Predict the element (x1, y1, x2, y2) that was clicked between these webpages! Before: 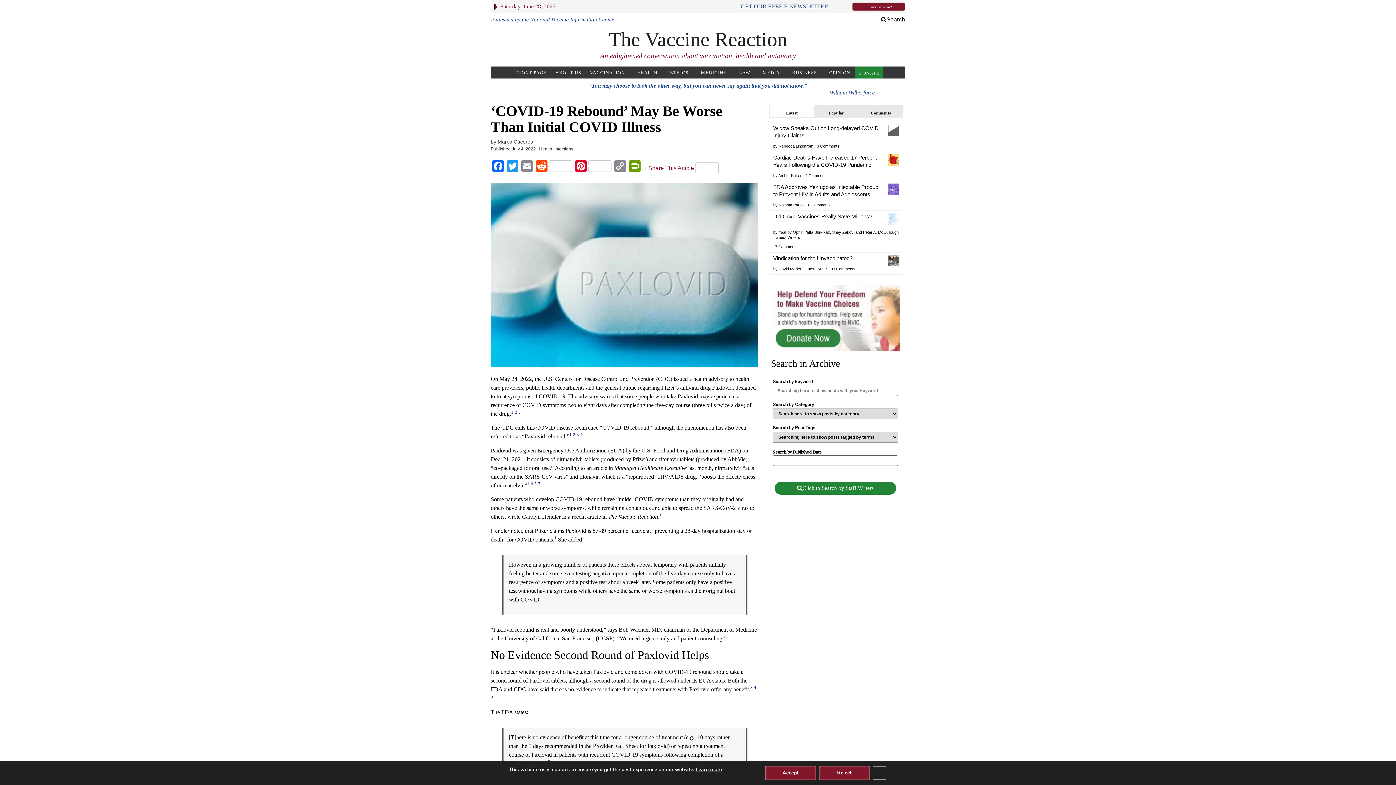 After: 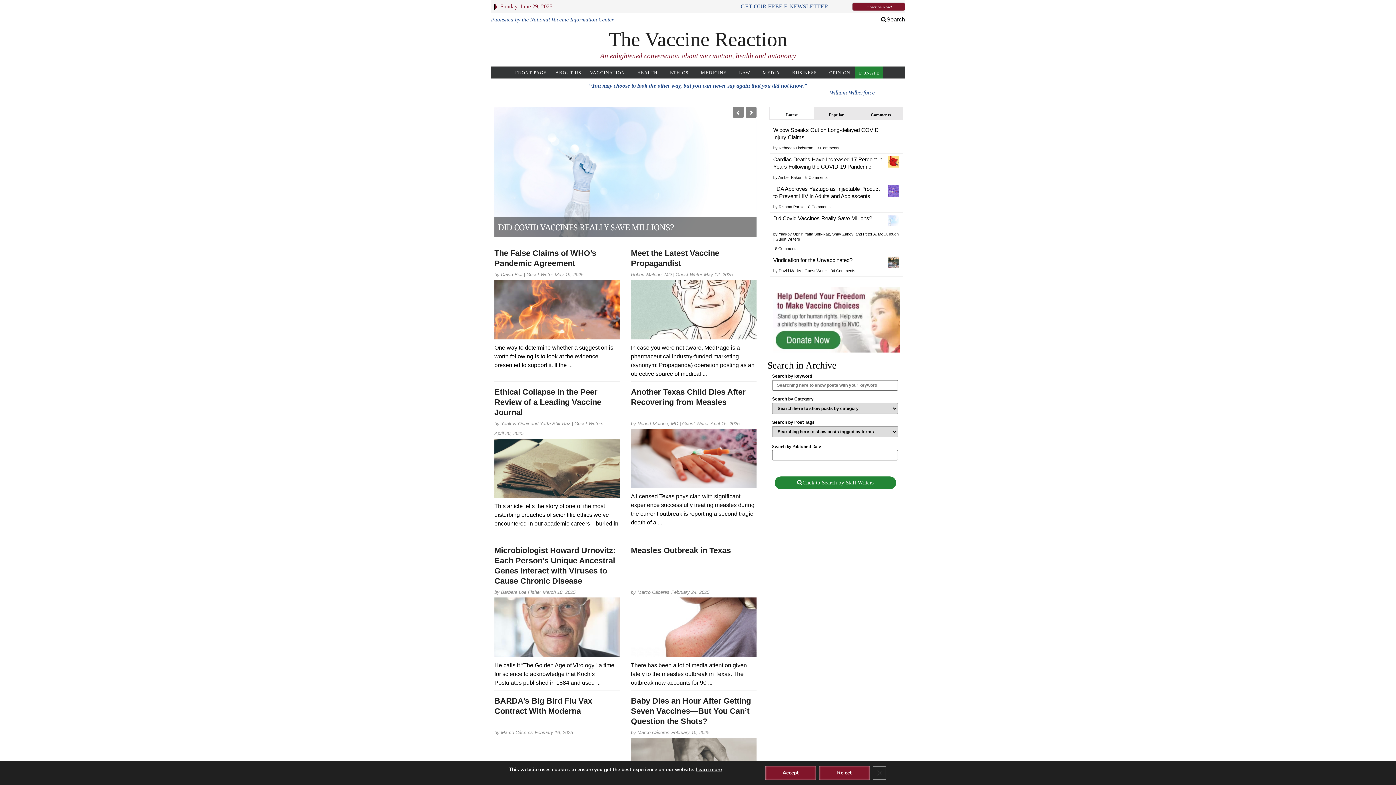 Action: bbox: (827, 66, 852, 78) label: OPINION